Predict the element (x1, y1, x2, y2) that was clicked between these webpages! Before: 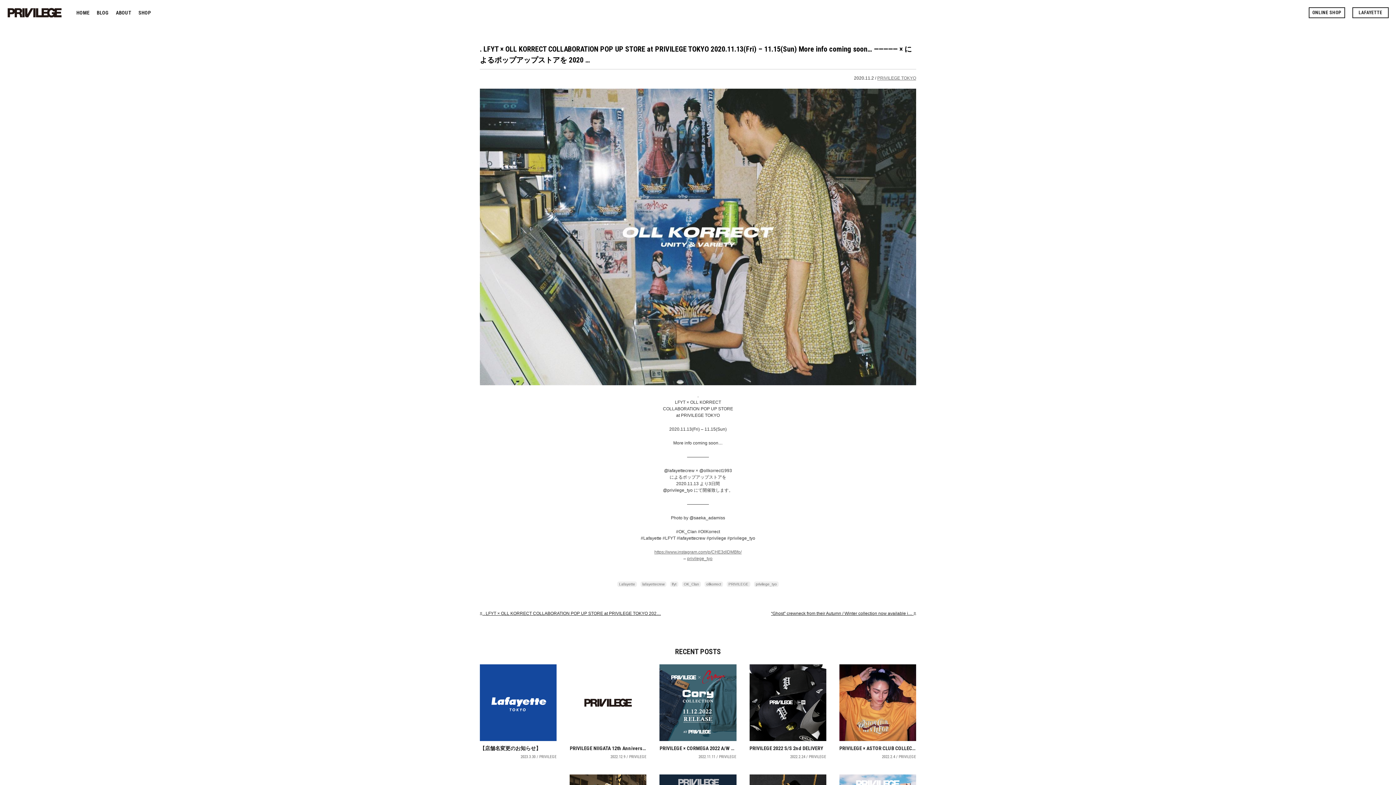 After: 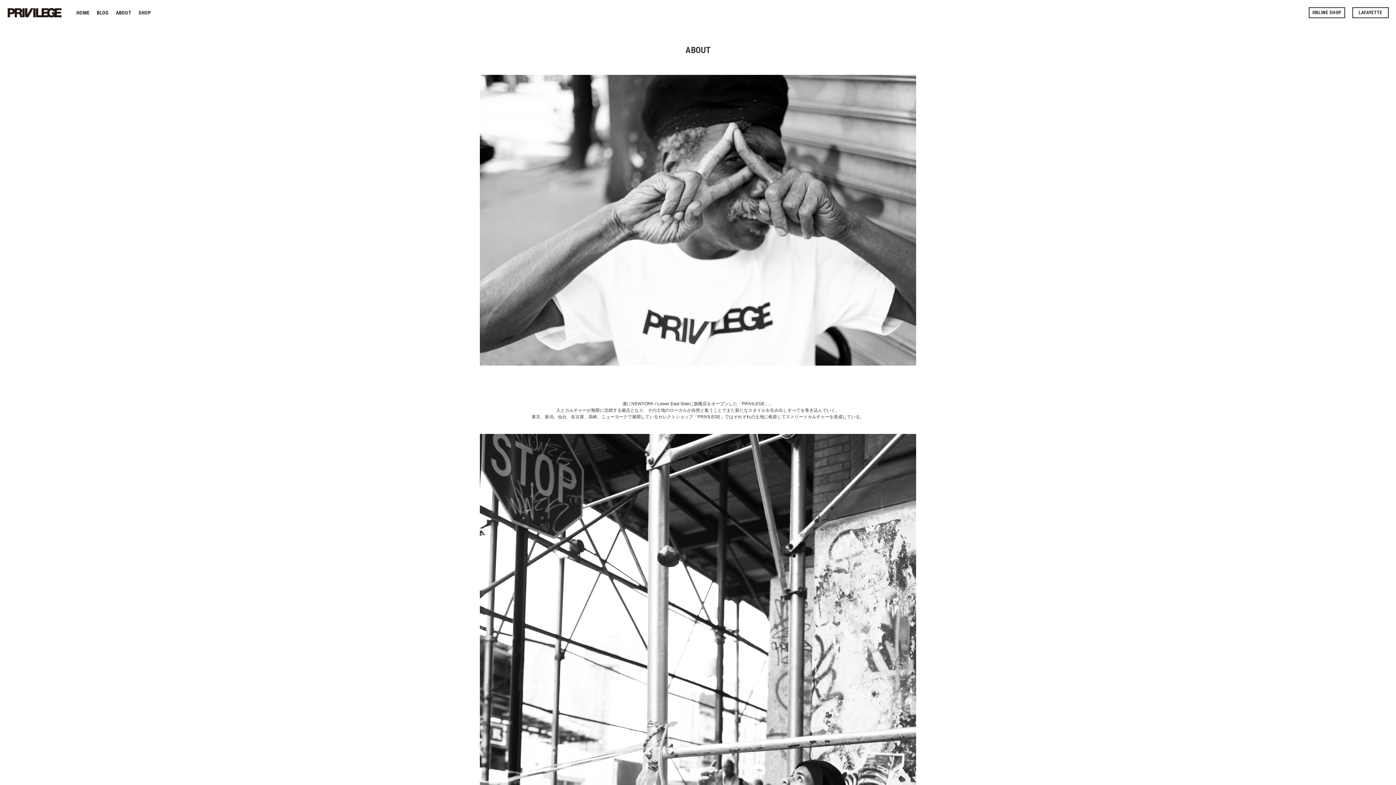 Action: label: ABOUT bbox: (116, 9, 131, 15)